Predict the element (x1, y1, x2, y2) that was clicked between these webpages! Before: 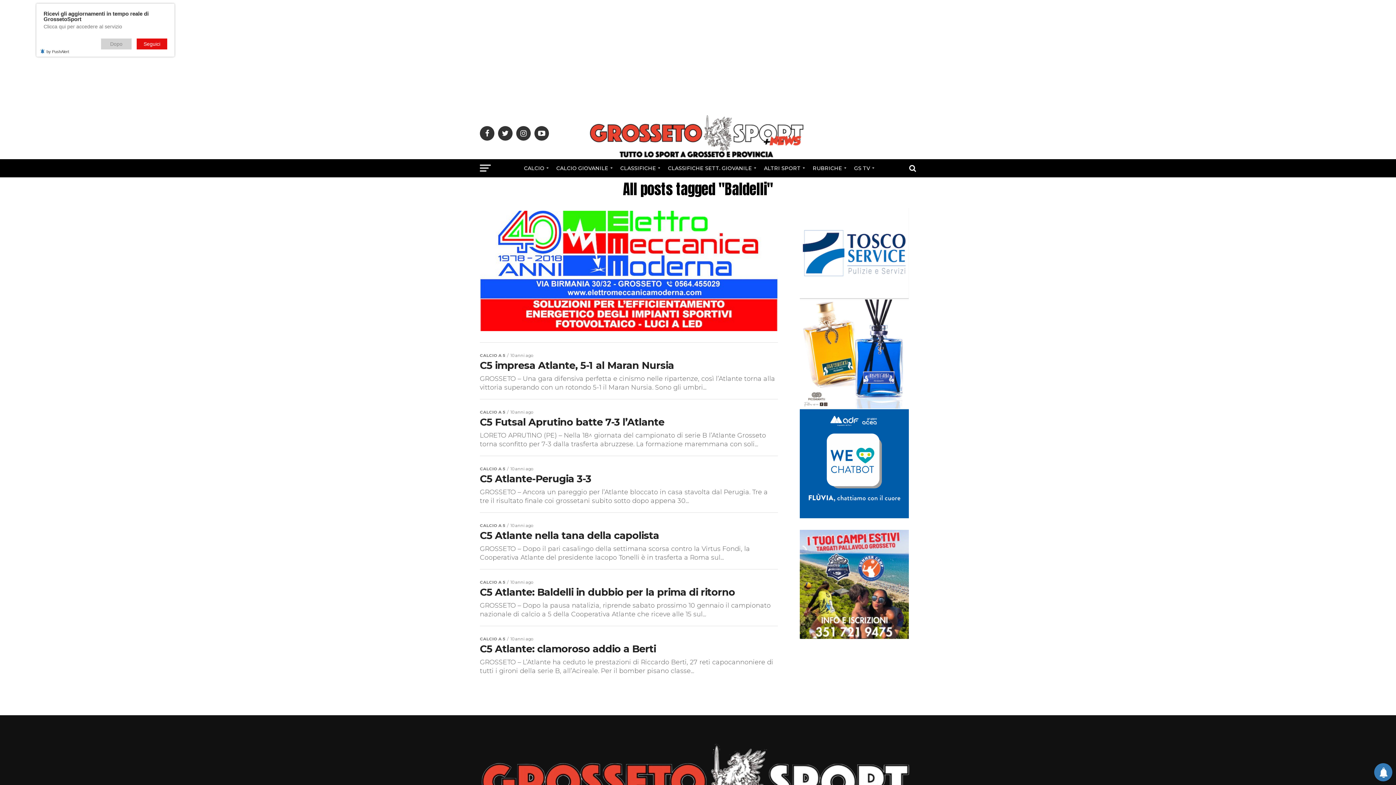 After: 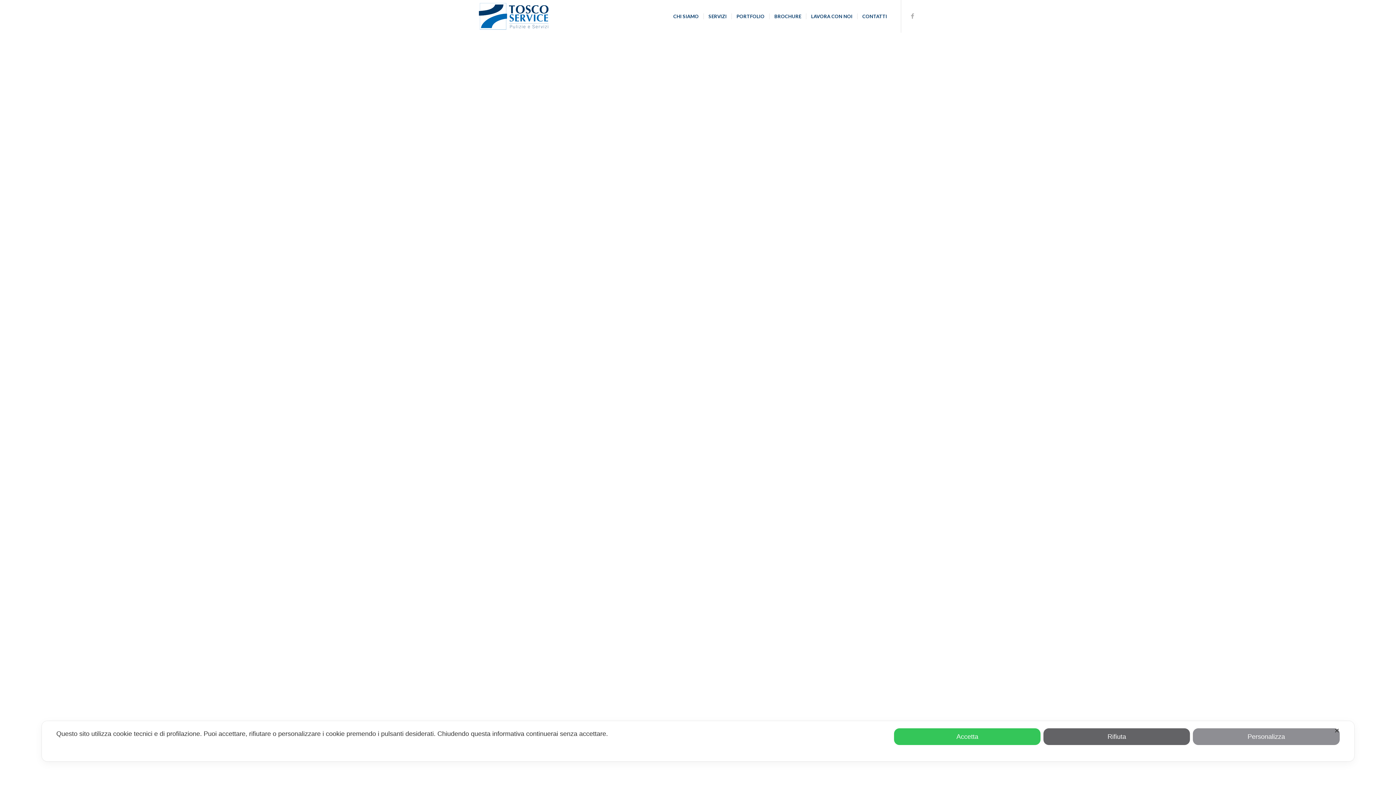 Action: label:   bbox: (800, 293, 909, 300)